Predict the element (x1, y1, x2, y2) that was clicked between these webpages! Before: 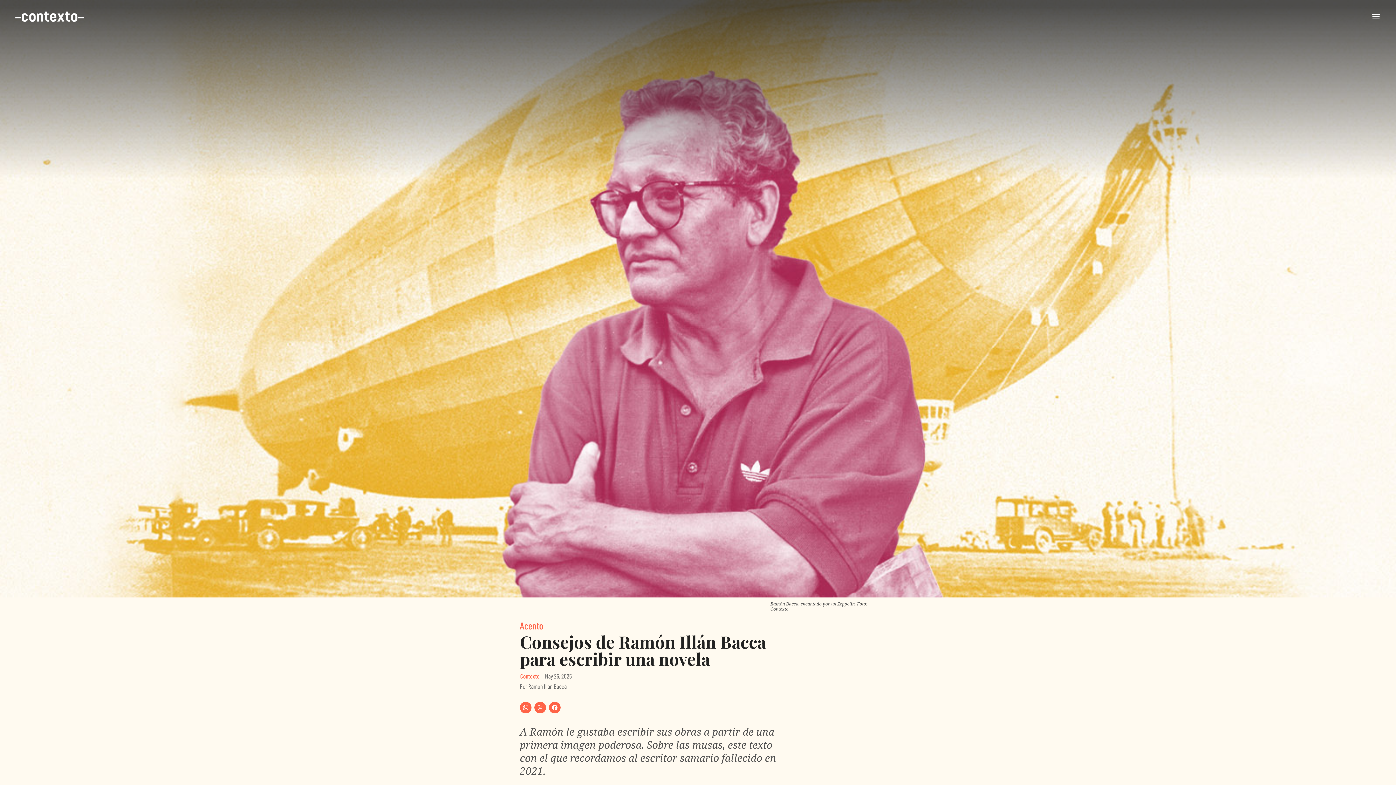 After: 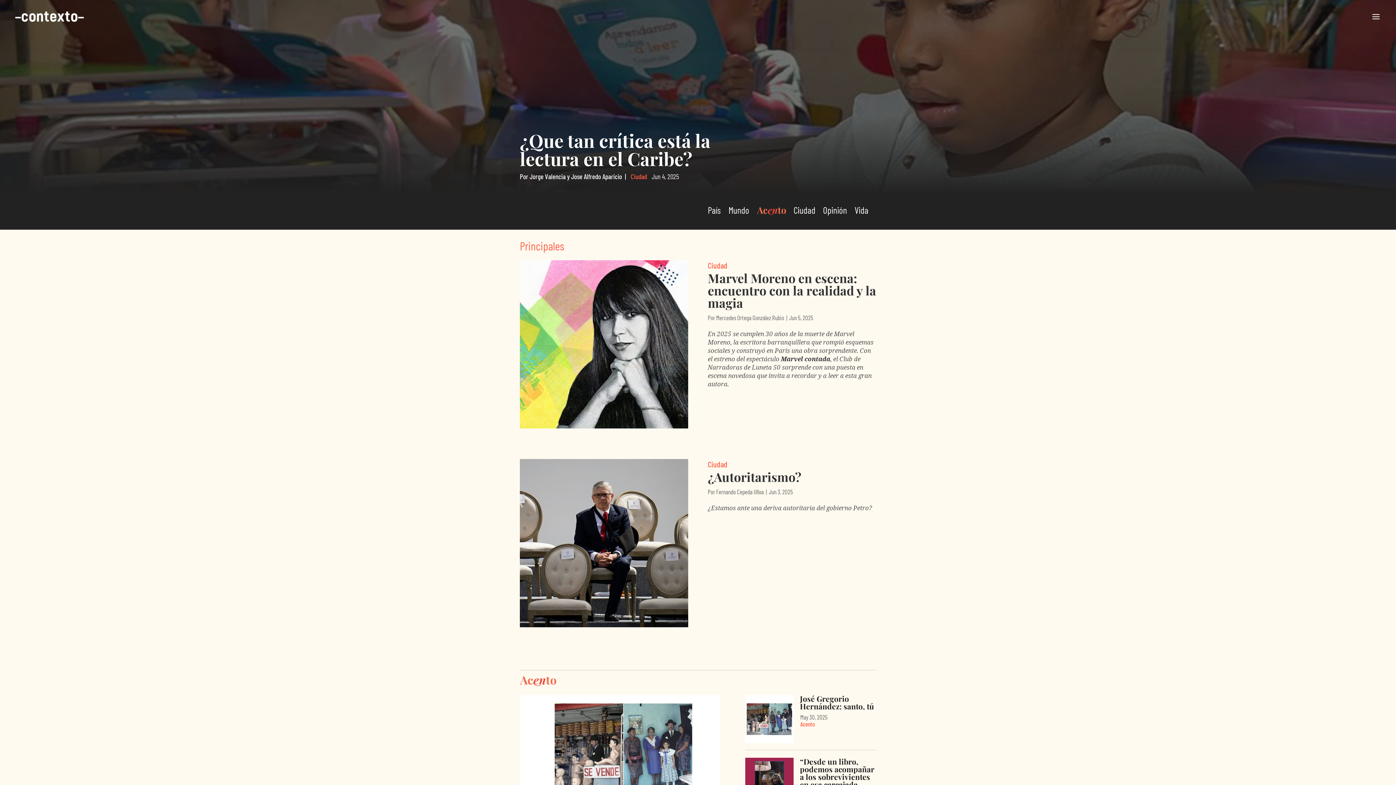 Action: bbox: (15, 11, 84, 21)